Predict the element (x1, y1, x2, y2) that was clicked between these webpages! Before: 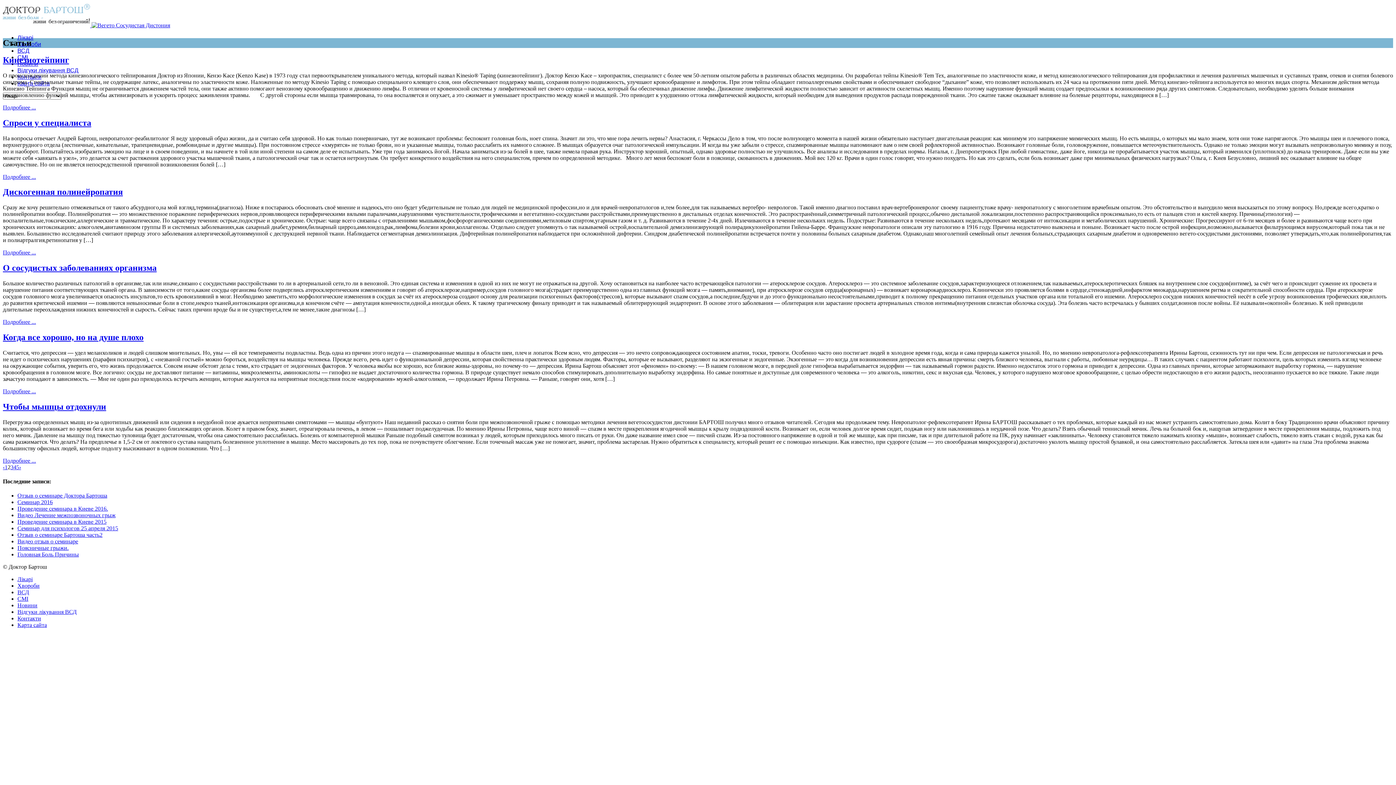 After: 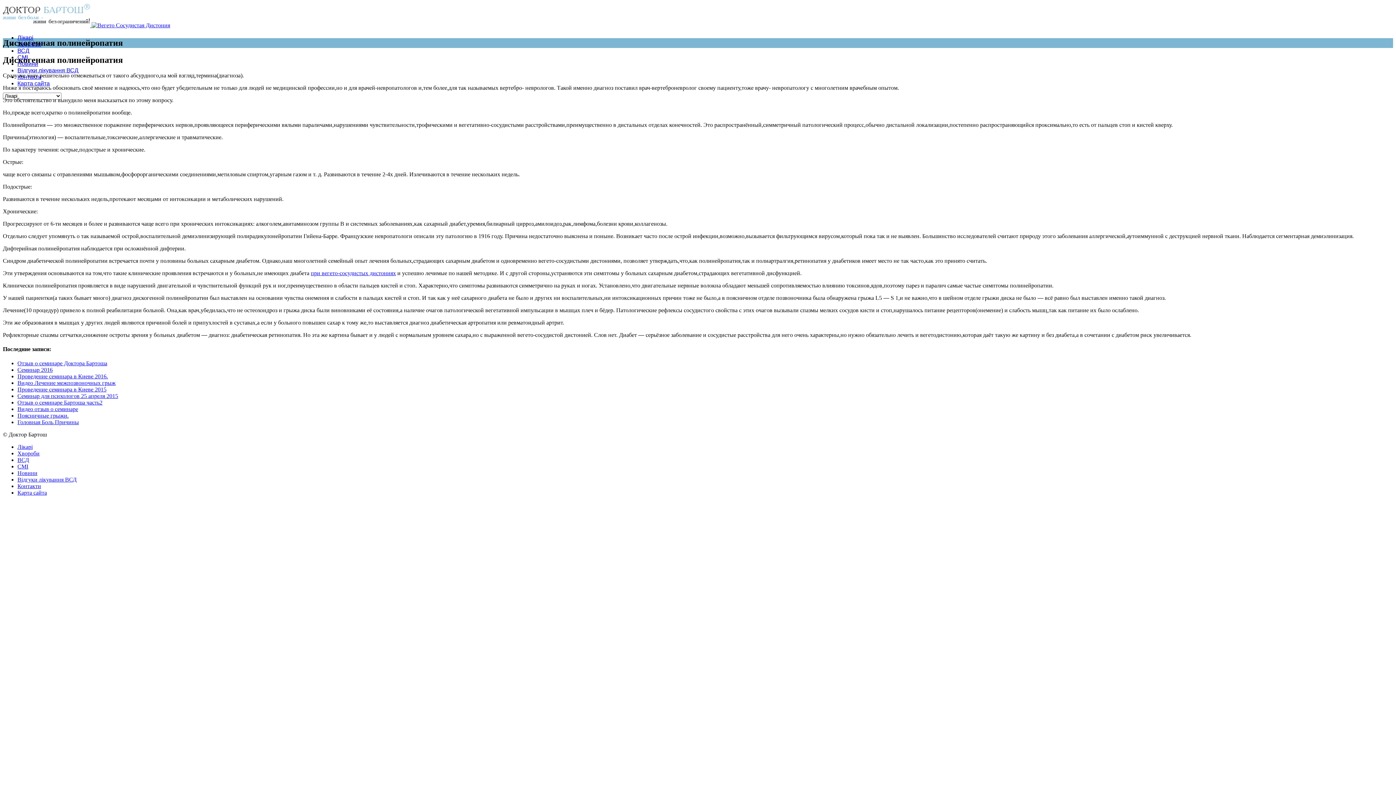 Action: label: Подробнее ... bbox: (2, 249, 36, 255)